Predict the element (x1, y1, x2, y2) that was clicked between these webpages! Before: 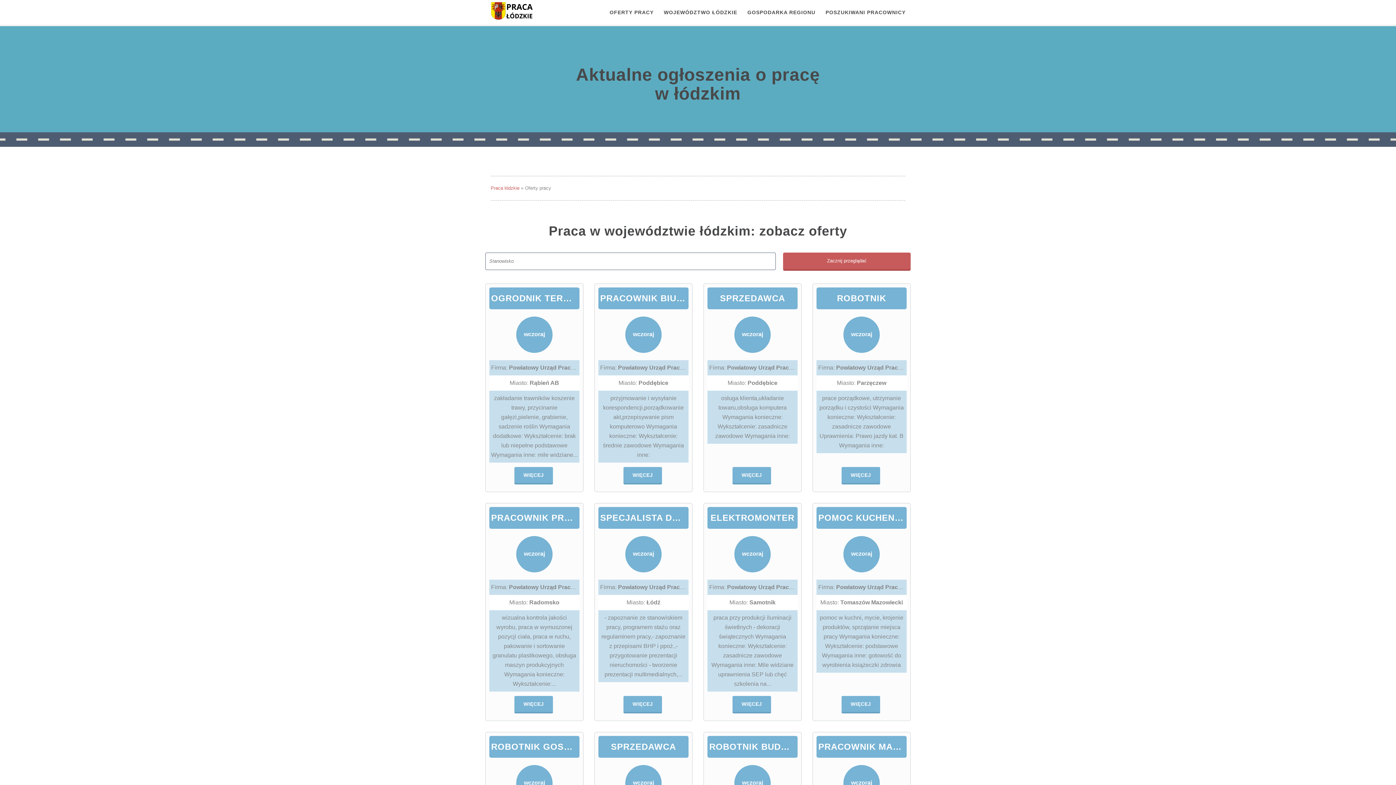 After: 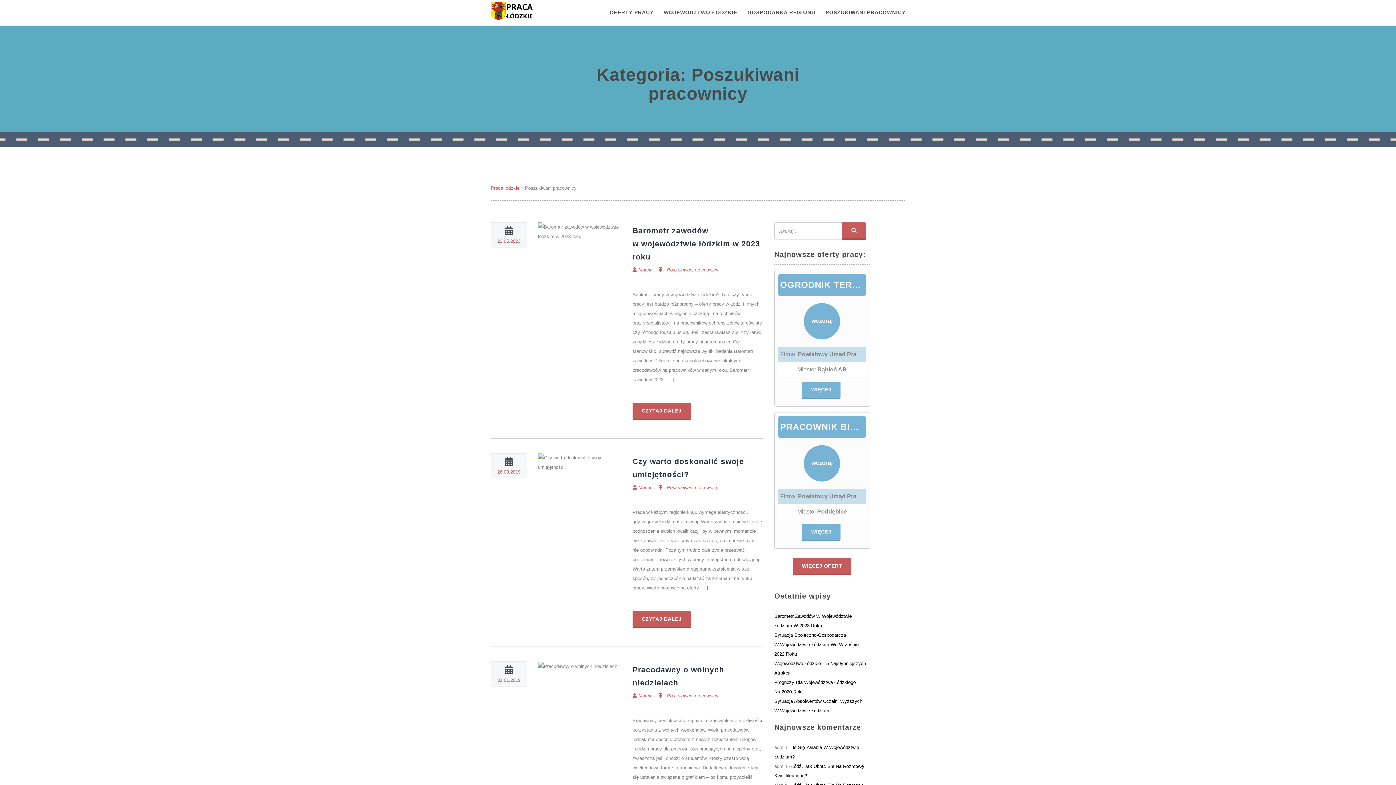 Action: bbox: (820, 0, 910, 26) label: POSZUKIWANI PRACOWNICY